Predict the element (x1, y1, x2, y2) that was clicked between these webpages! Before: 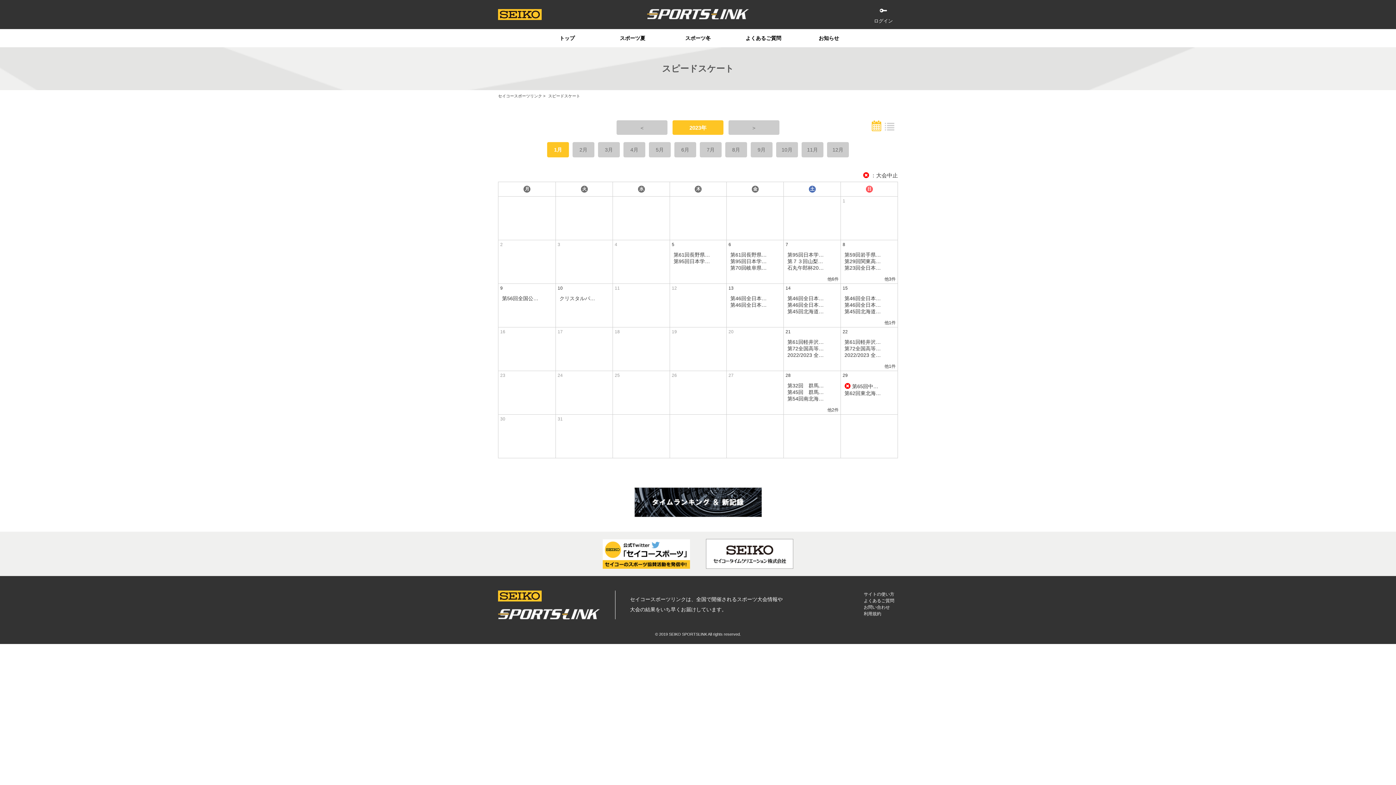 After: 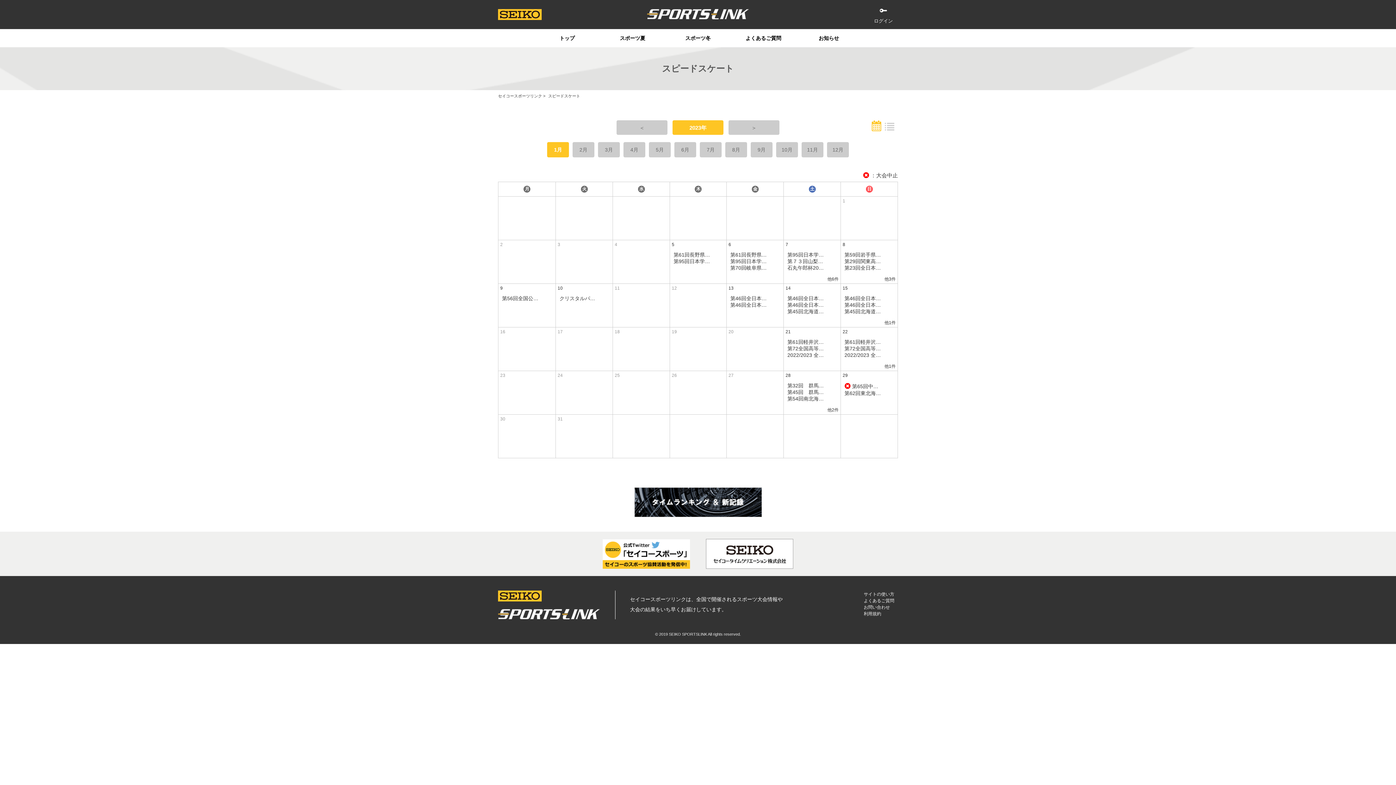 Action: label: 2023年 bbox: (672, 120, 723, 134)